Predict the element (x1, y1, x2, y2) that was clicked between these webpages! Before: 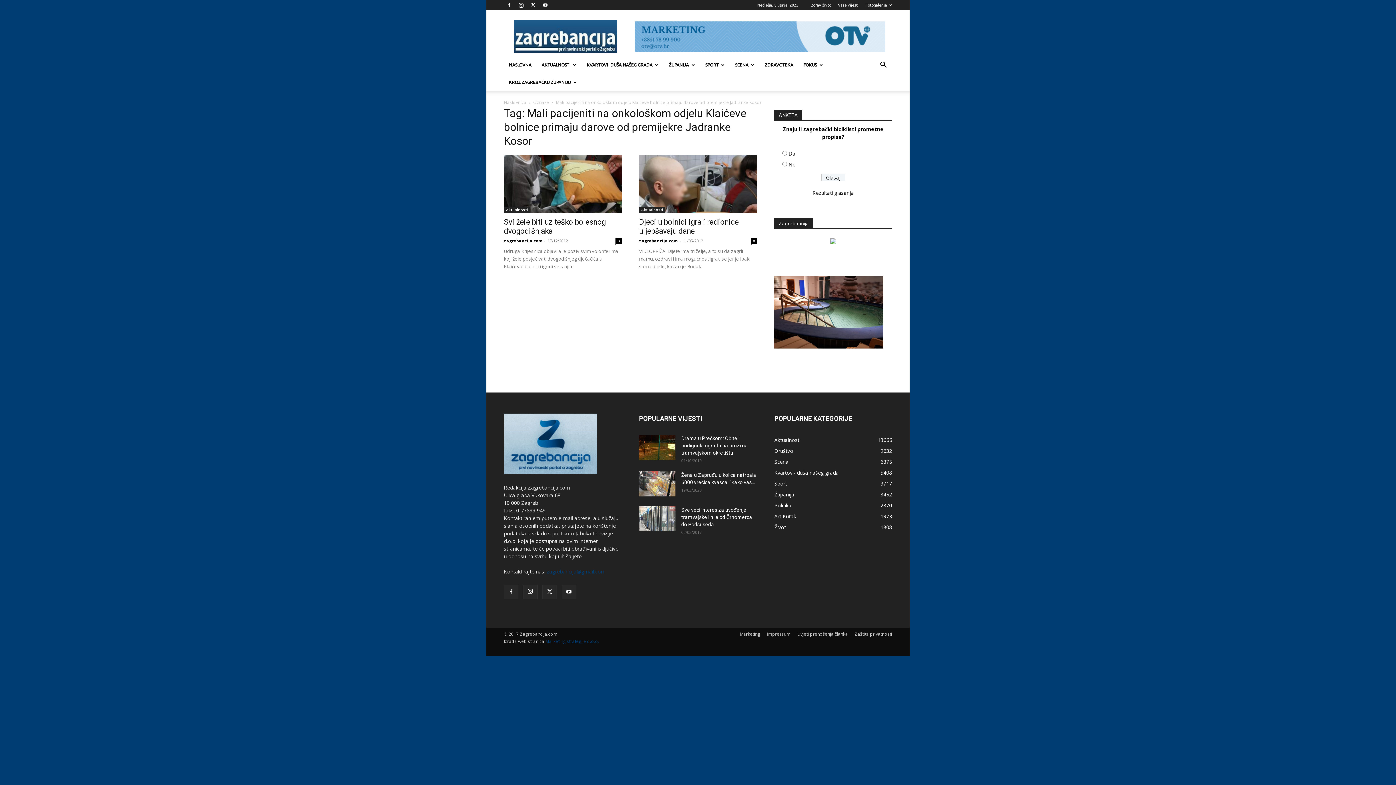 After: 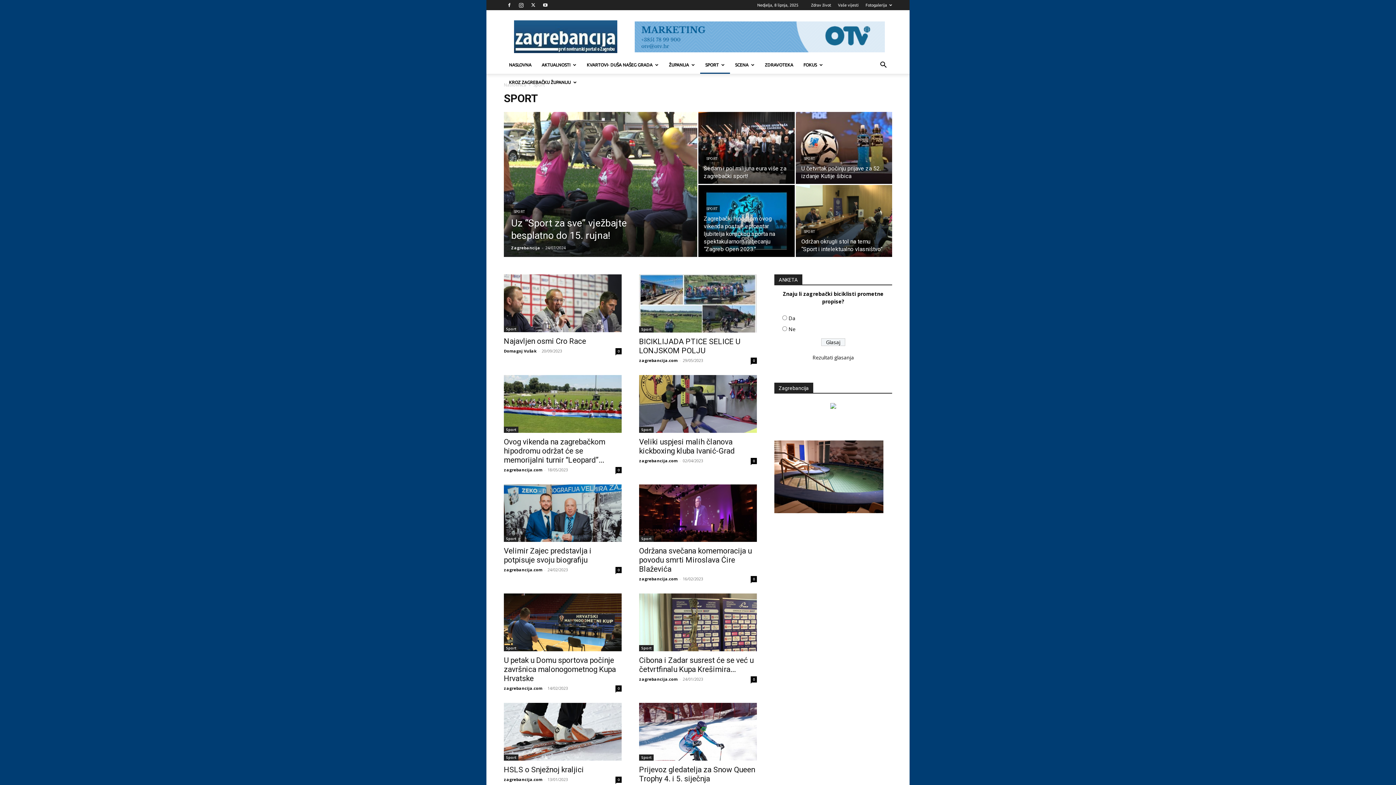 Action: label: SPORT bbox: (700, 56, 730, 73)